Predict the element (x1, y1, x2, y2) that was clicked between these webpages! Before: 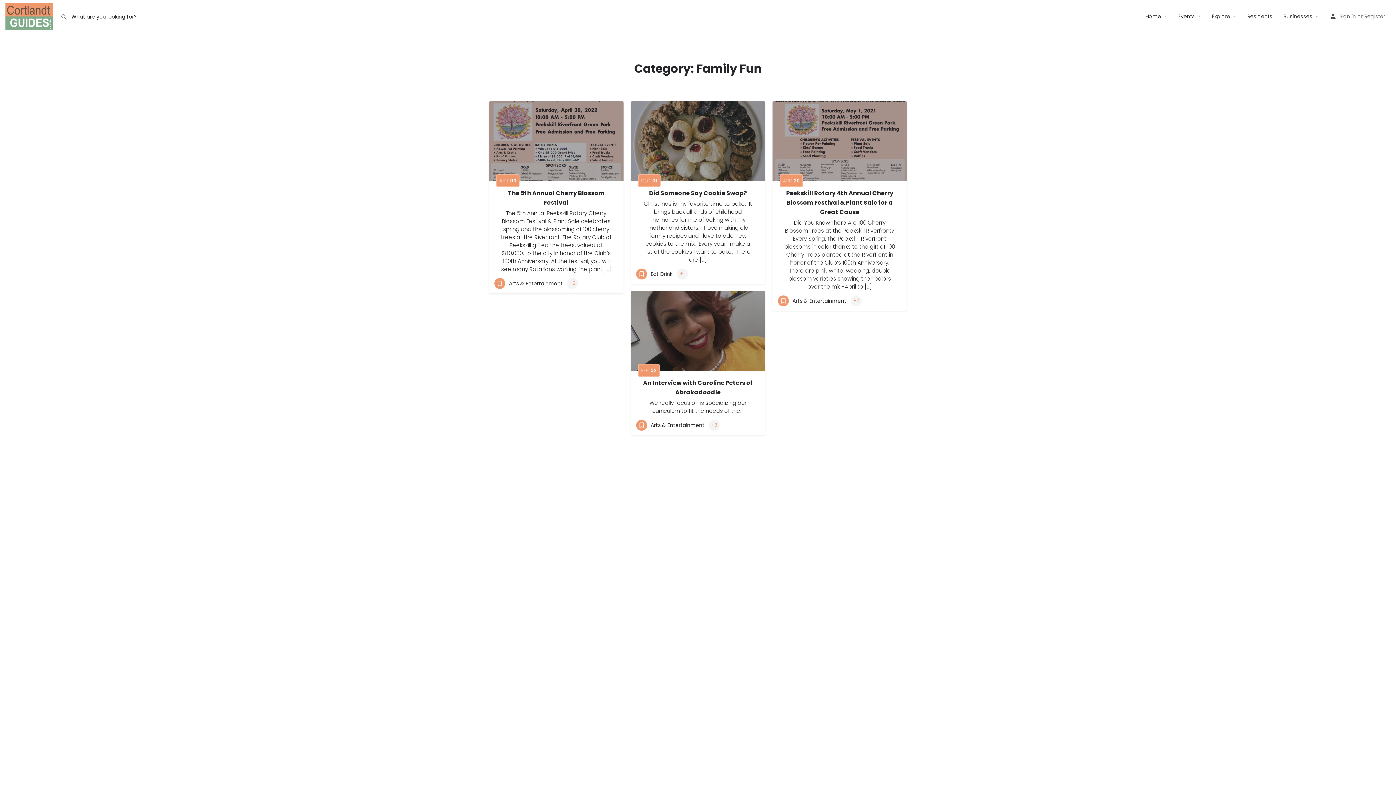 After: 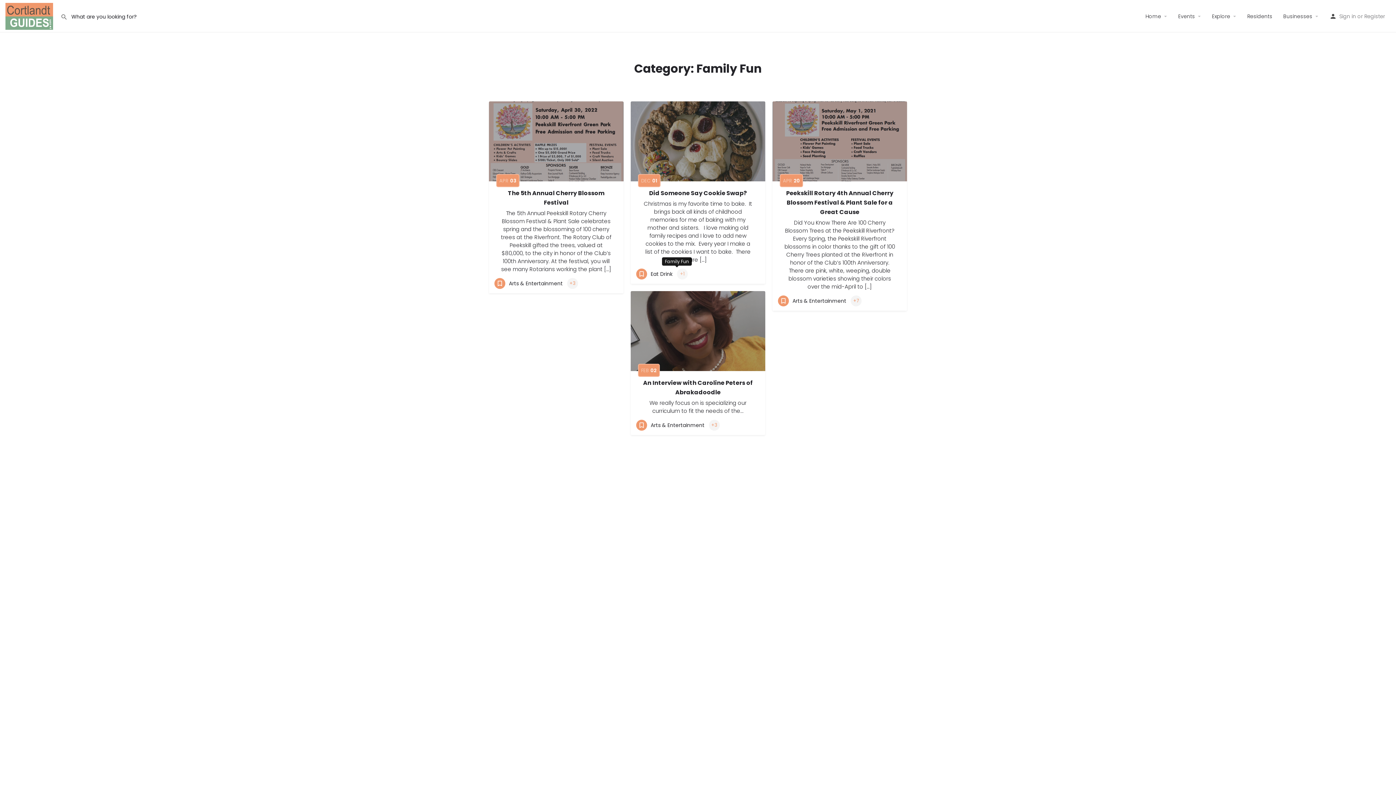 Action: bbox: (677, 268, 688, 279) label: +1